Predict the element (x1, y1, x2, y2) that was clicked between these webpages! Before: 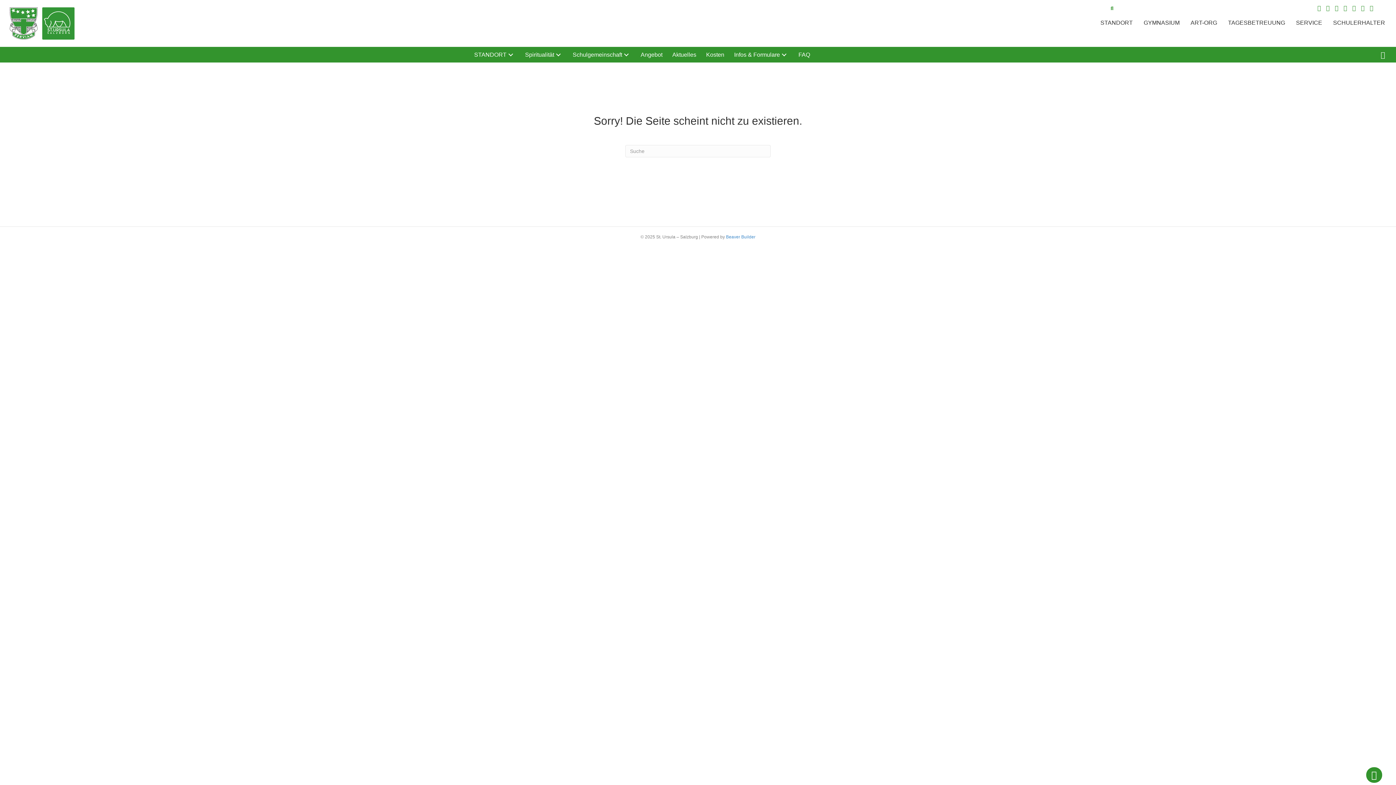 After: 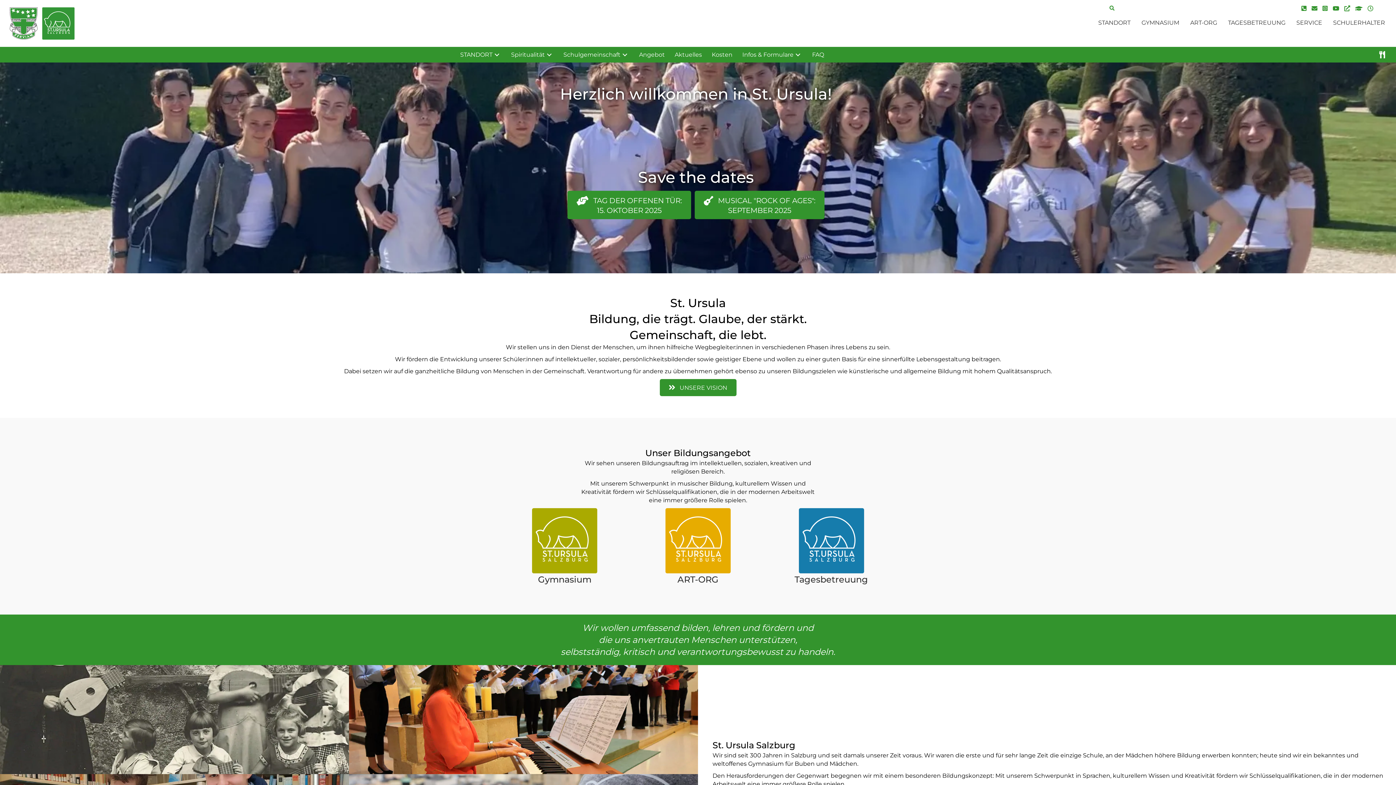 Action: bbox: (1097, 14, 1136, 30) label: STANDORT